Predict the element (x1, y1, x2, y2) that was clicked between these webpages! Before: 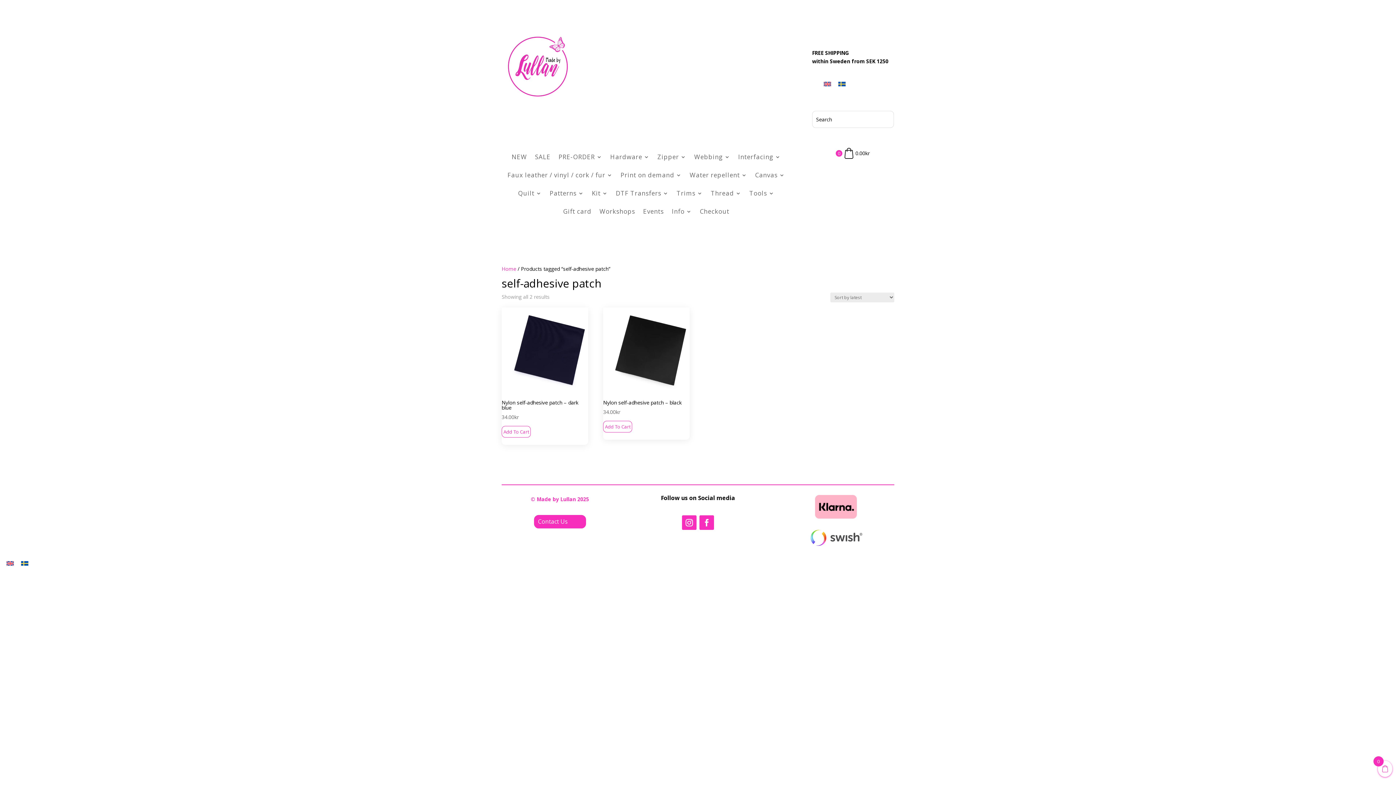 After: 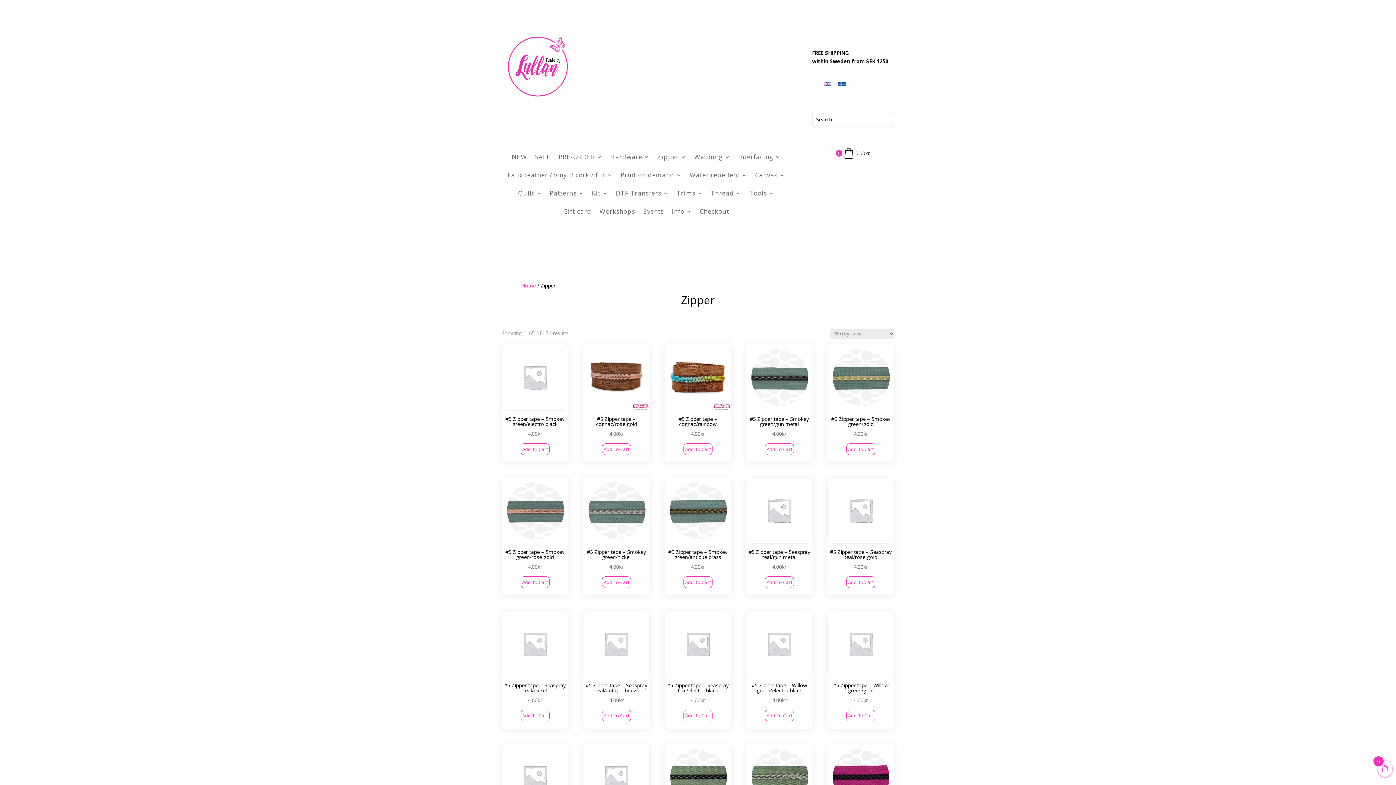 Action: label: Zipper bbox: (657, 150, 686, 166)